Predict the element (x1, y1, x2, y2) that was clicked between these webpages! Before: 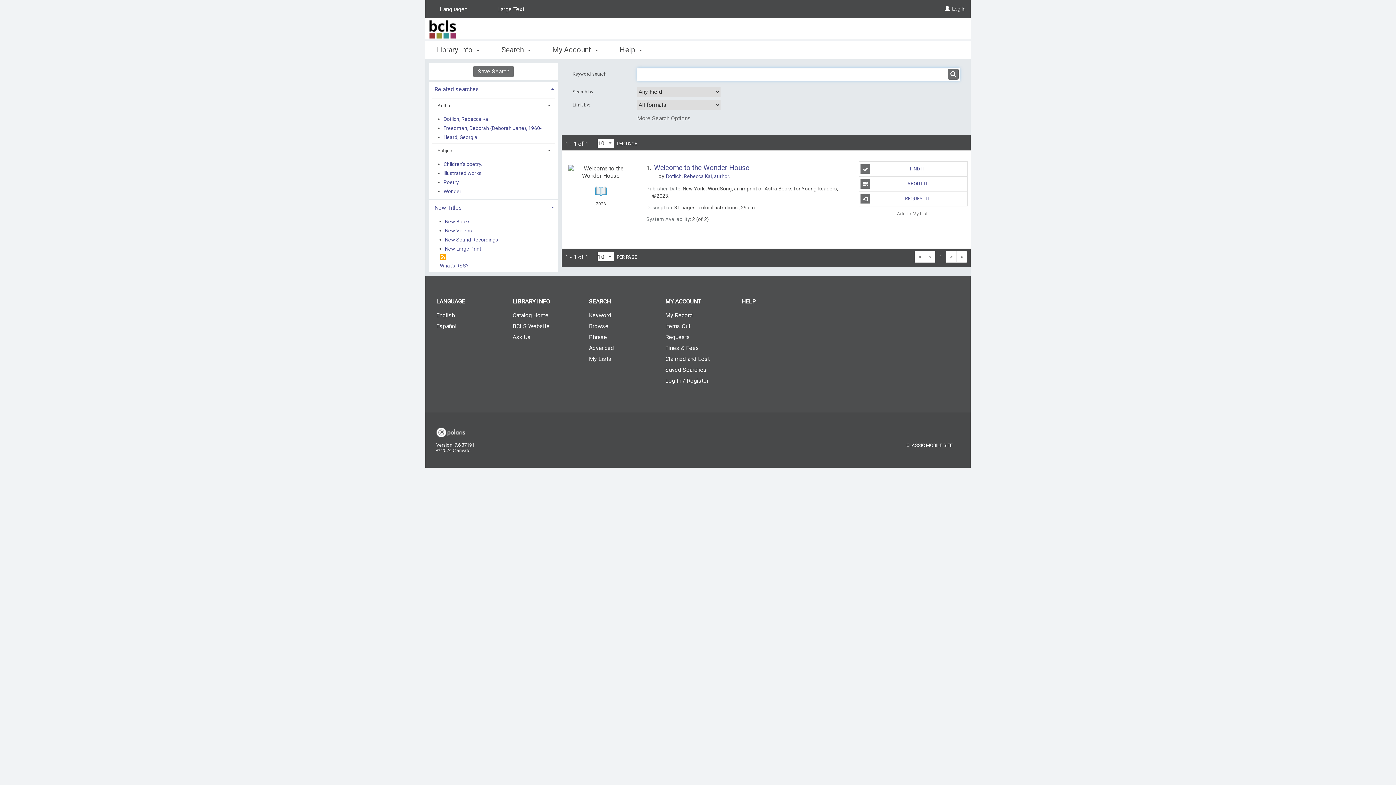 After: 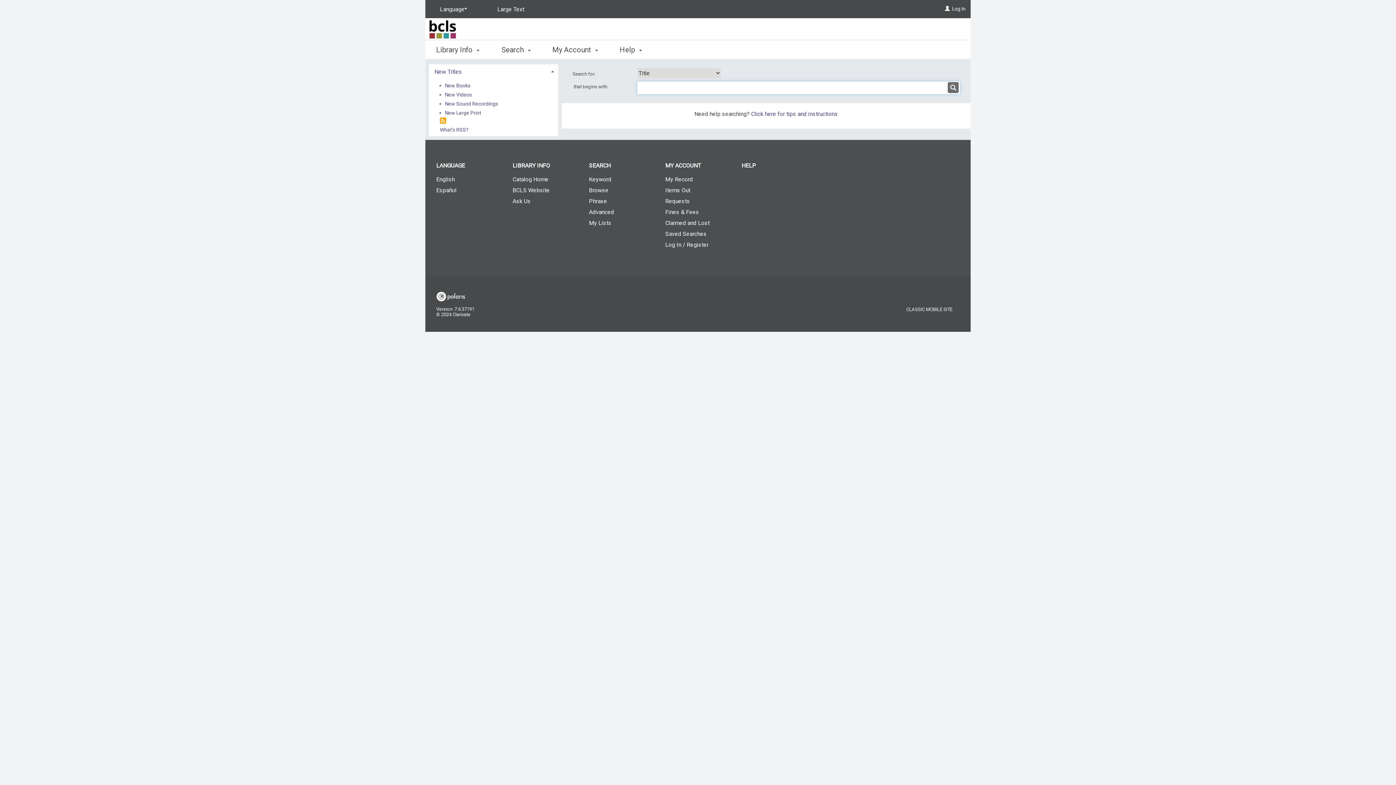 Action: bbox: (578, 321, 654, 331) label: Browse